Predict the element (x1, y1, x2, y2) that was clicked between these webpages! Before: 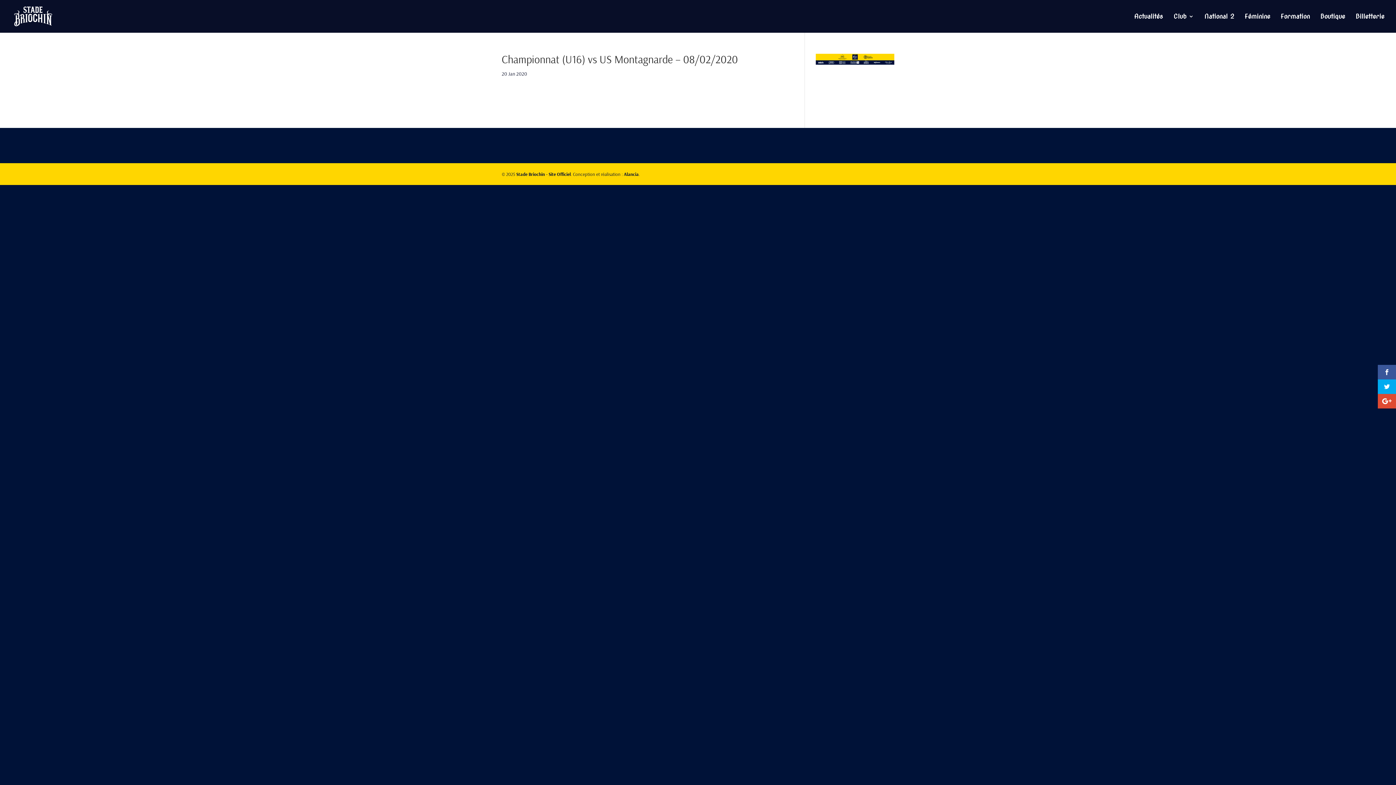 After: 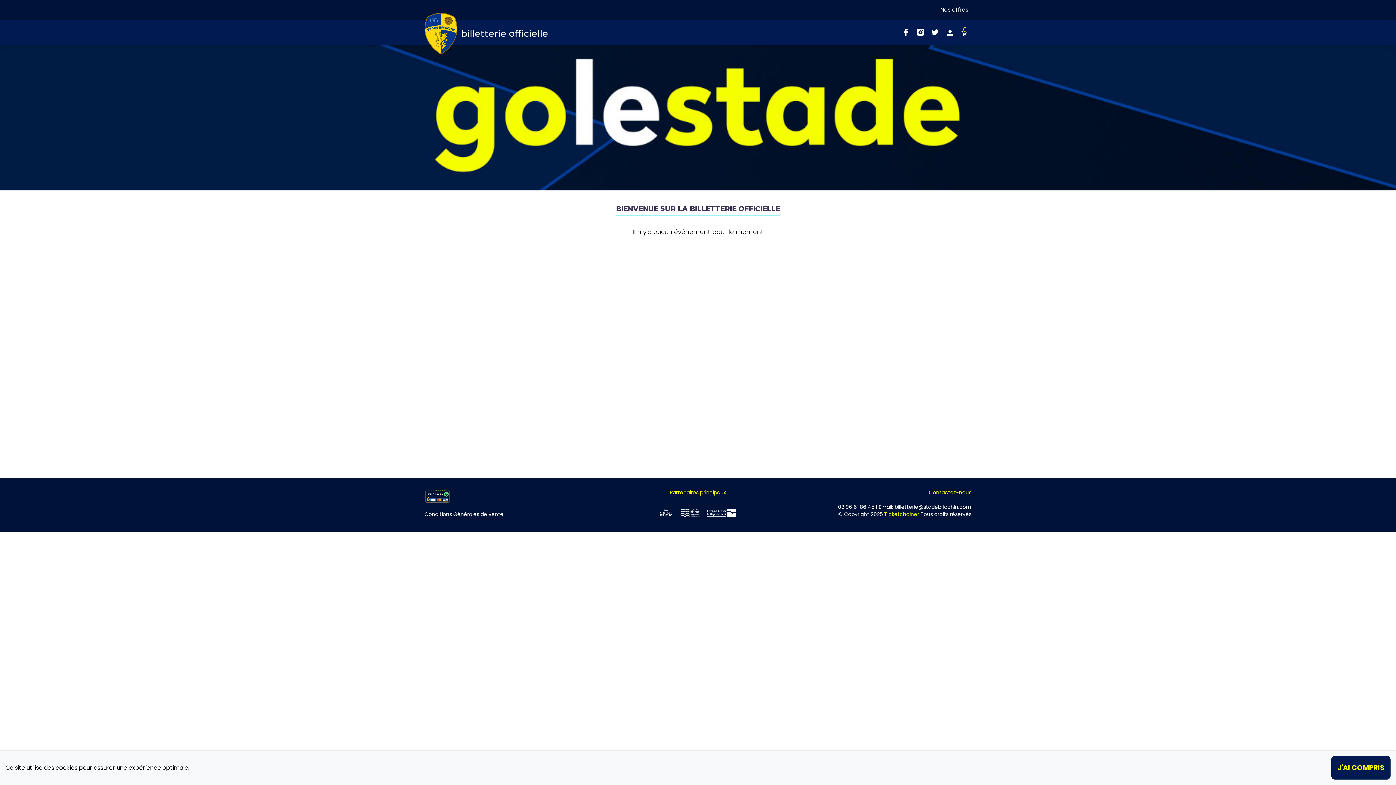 Action: label: Billetterie bbox: (1356, 13, 1384, 32)